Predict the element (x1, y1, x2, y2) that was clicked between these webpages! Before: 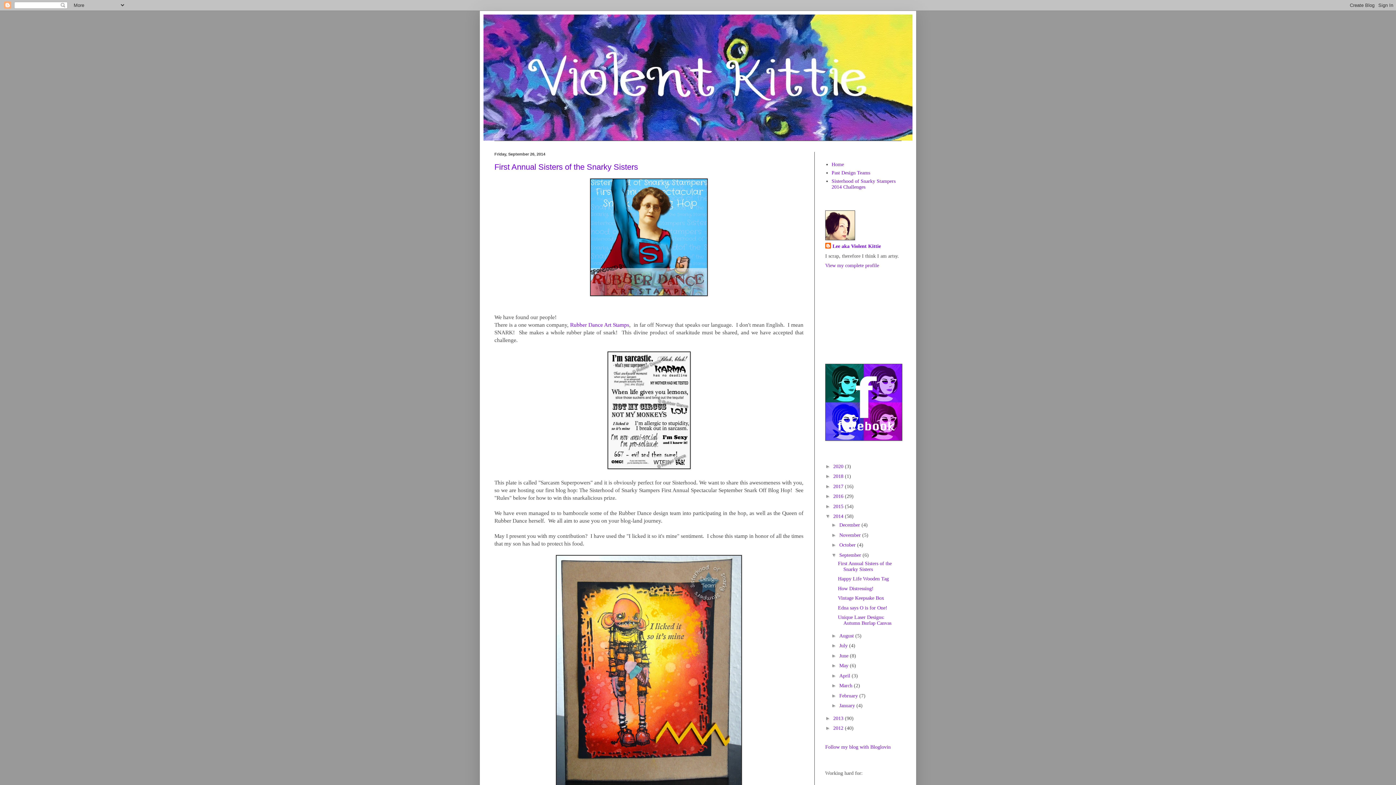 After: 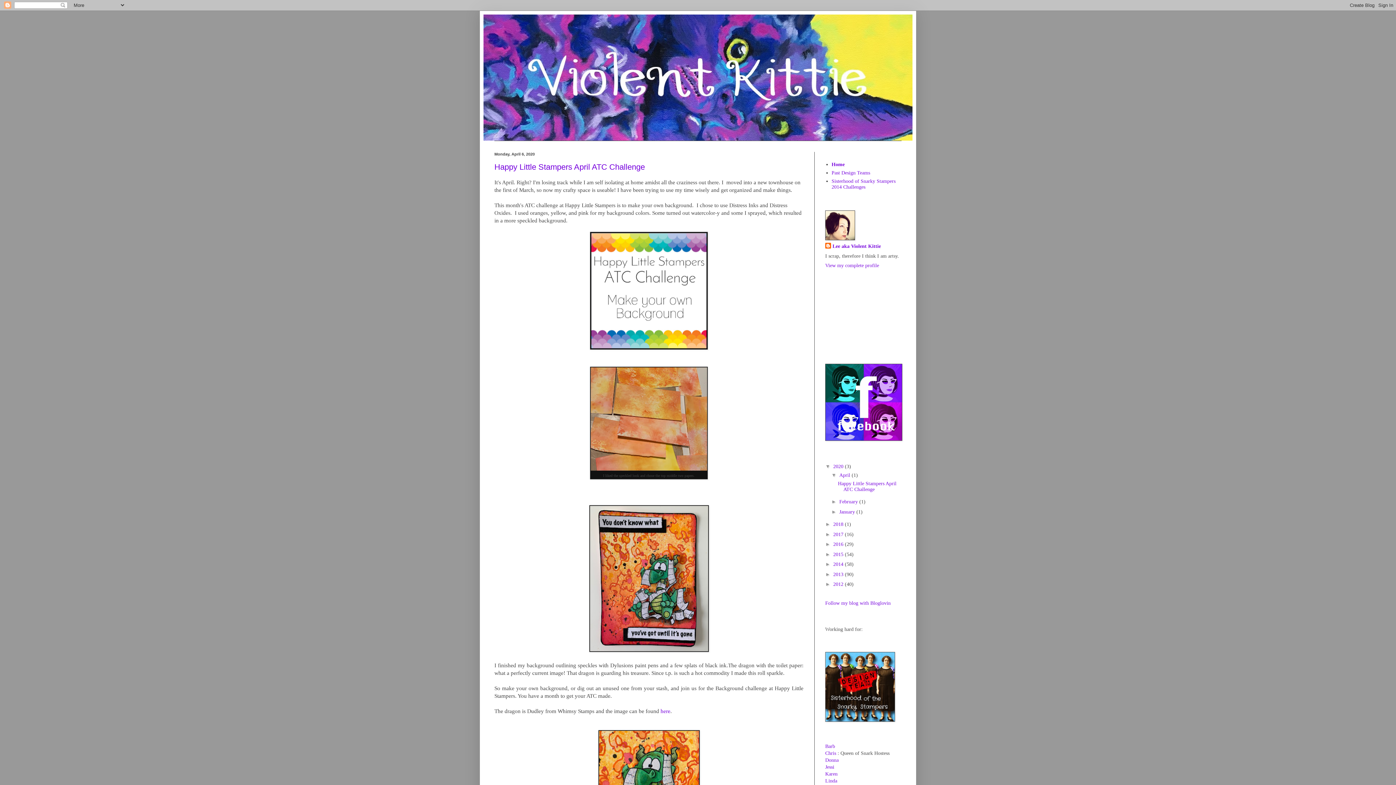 Action: bbox: (831, 161, 844, 167) label: Home